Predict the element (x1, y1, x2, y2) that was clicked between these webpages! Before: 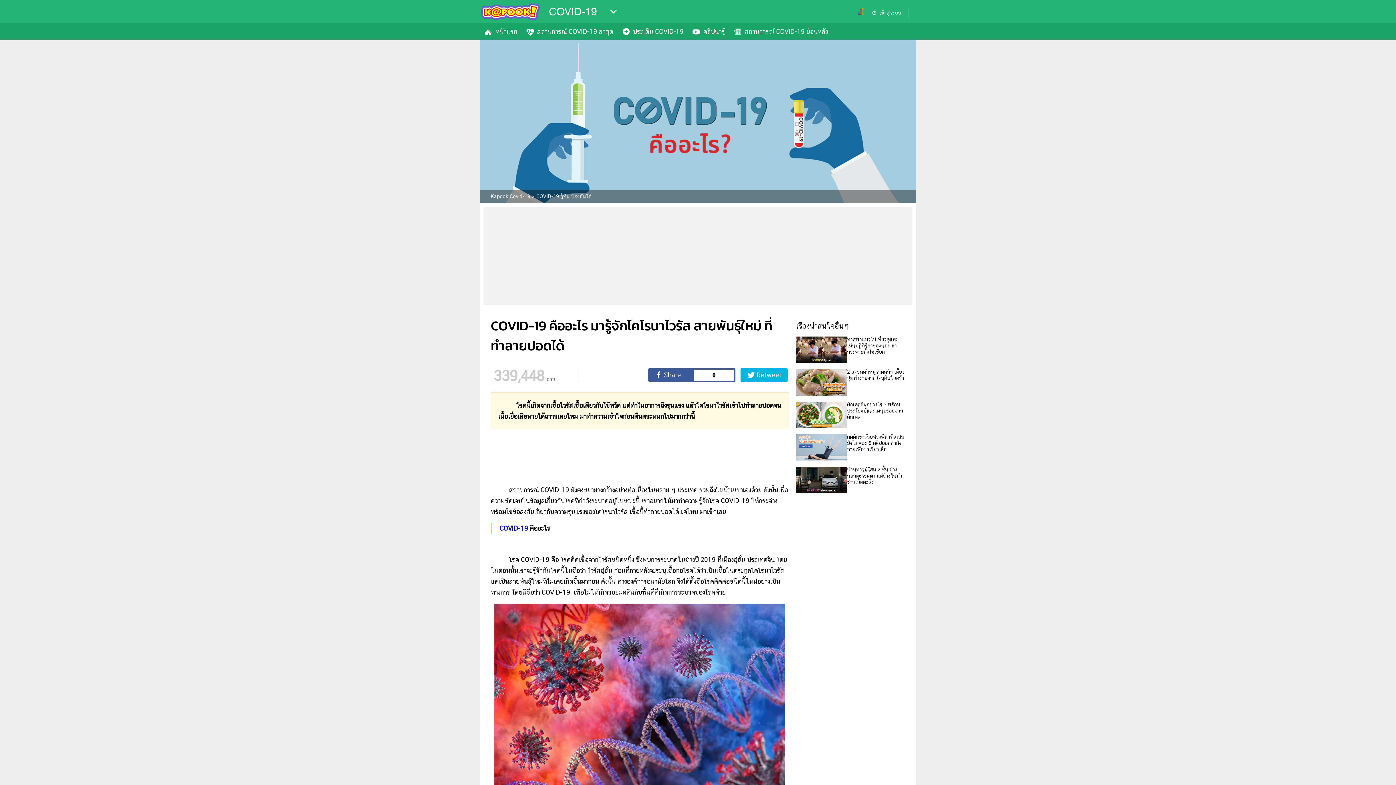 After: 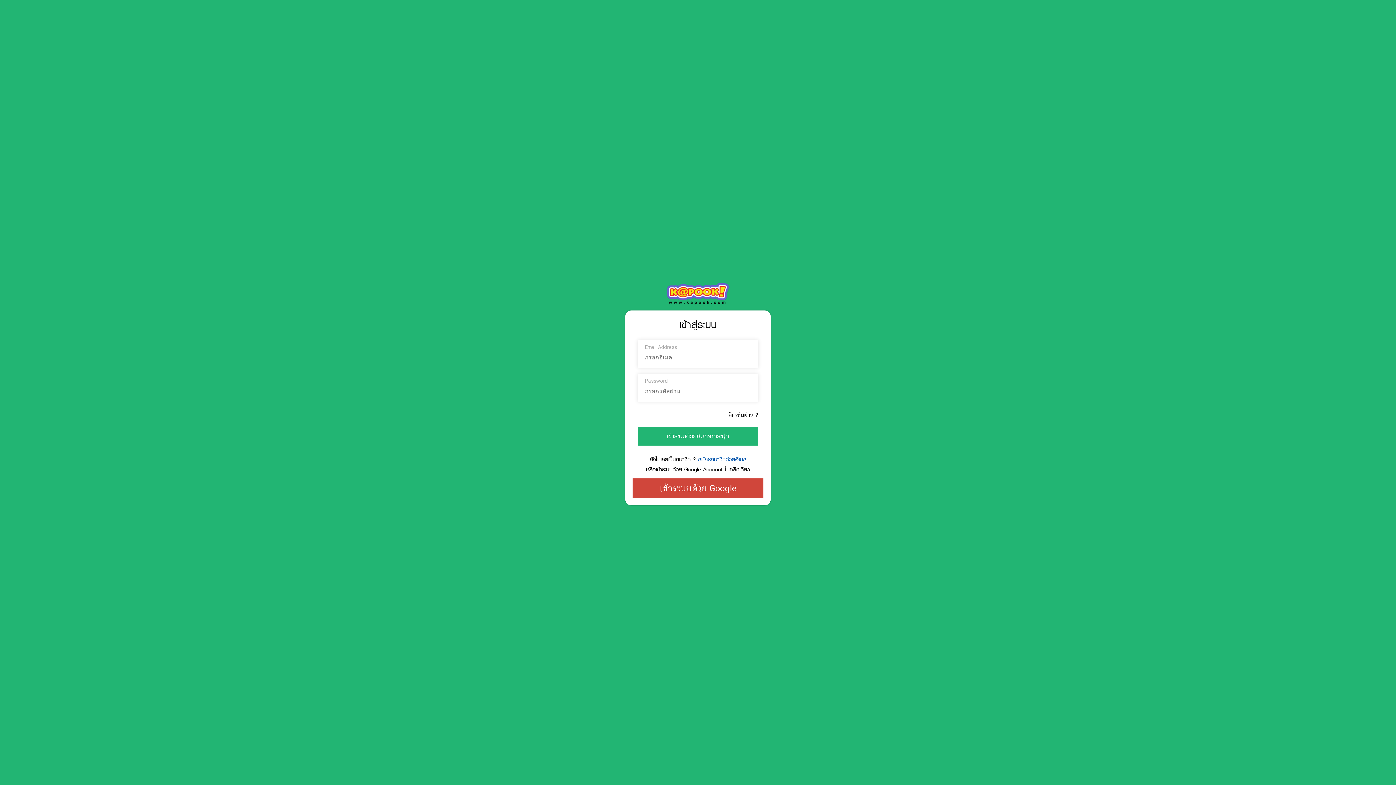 Action: bbox: (865, 6, 909, 18) label: เข้าสู่ระบบ